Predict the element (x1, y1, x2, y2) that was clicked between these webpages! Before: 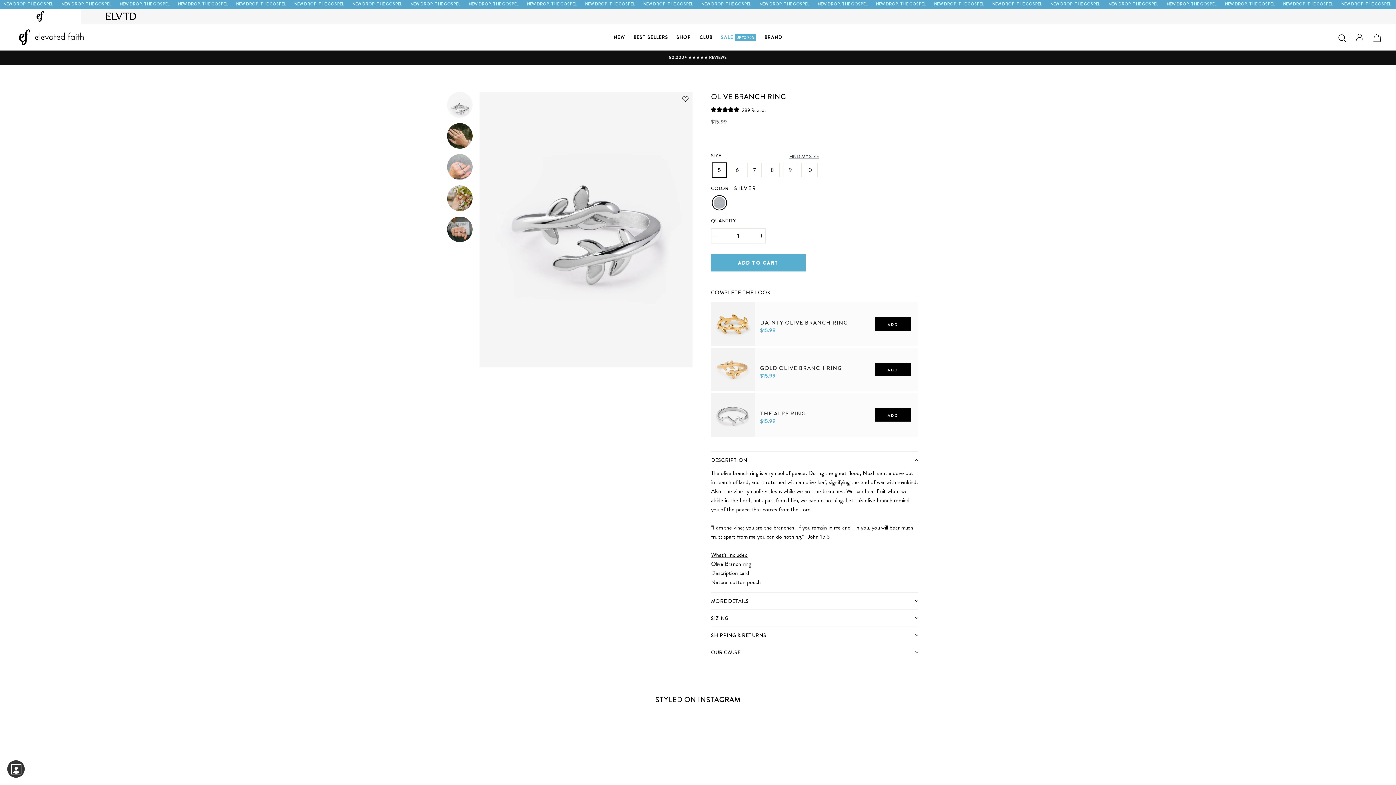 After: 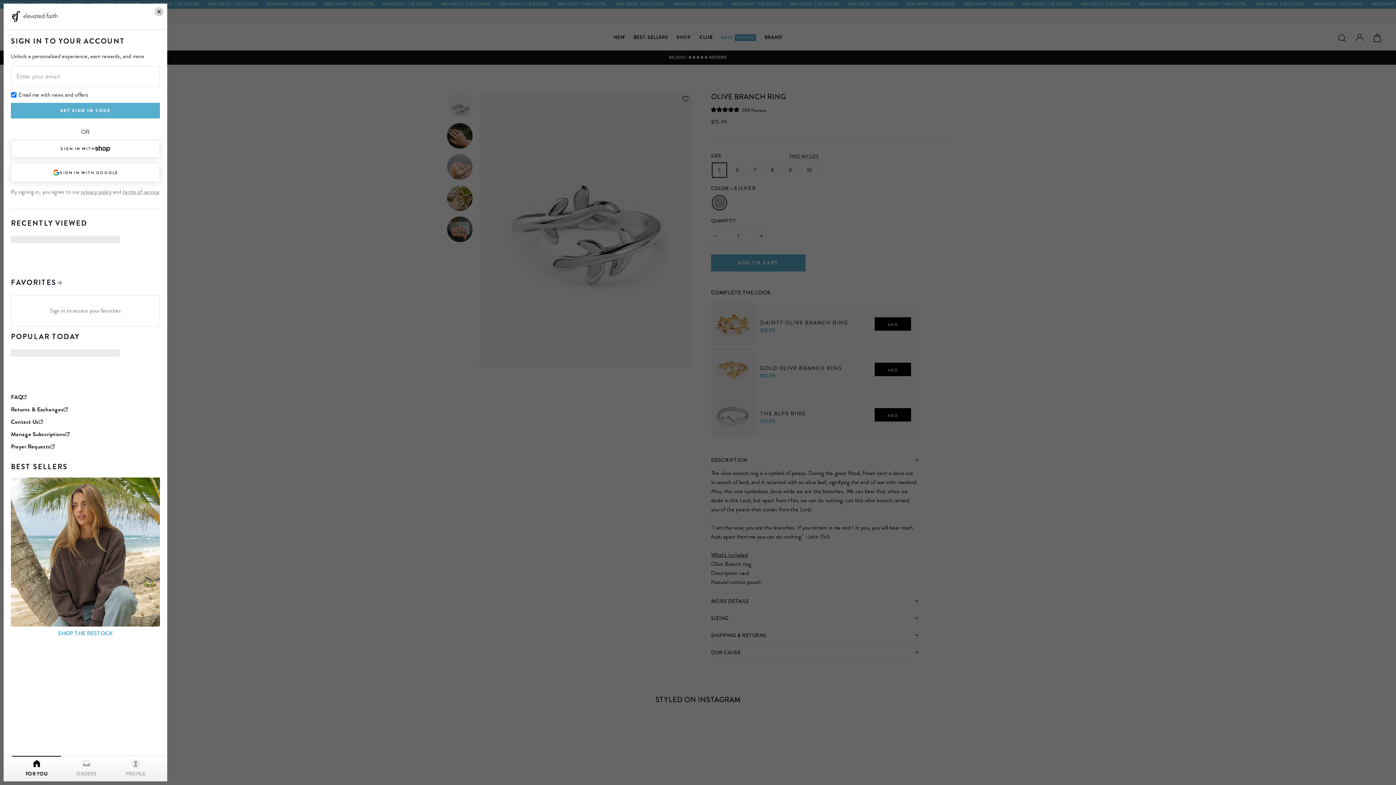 Action: bbox: (1352, 30, 1367, 46) label: LOG IN